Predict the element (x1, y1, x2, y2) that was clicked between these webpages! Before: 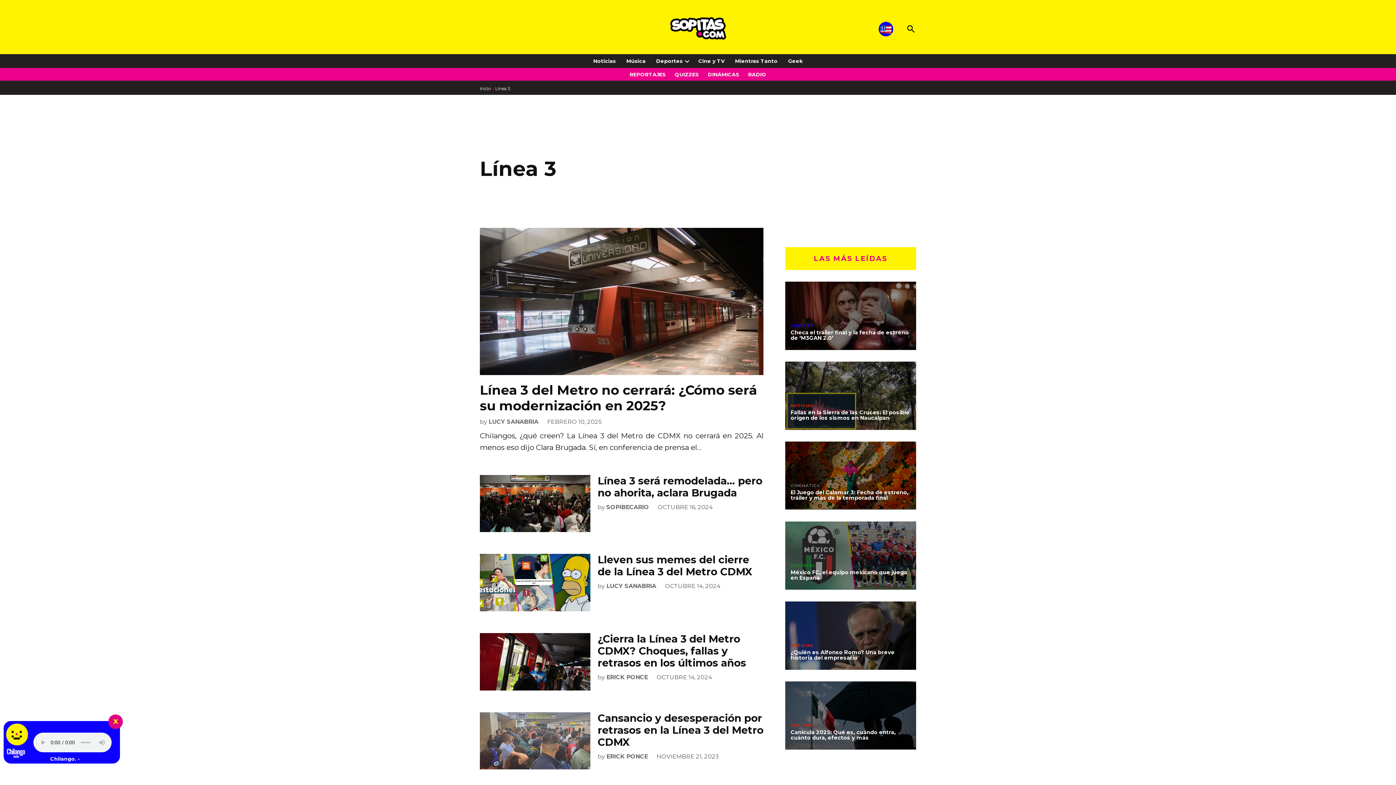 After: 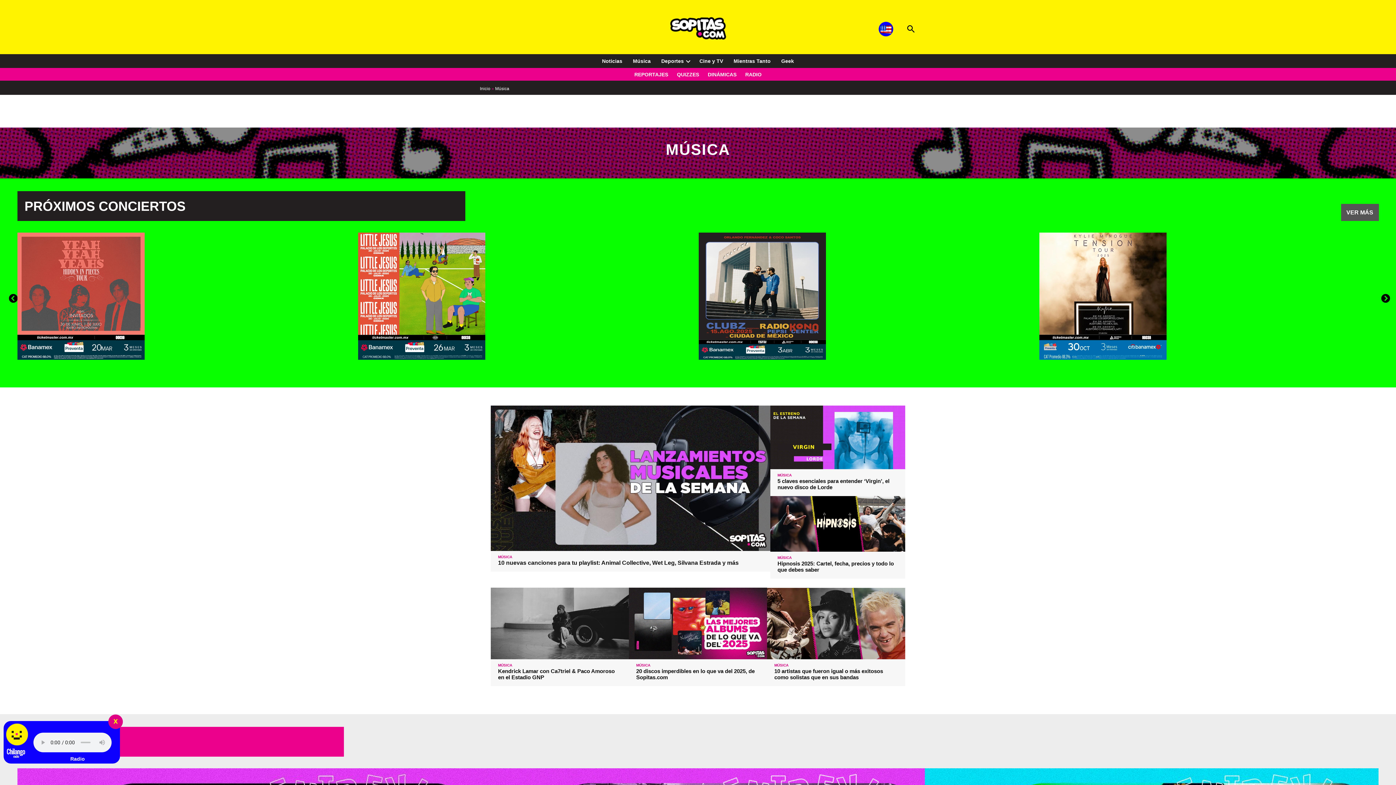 Action: bbox: (622, 56, 649, 66) label: Música